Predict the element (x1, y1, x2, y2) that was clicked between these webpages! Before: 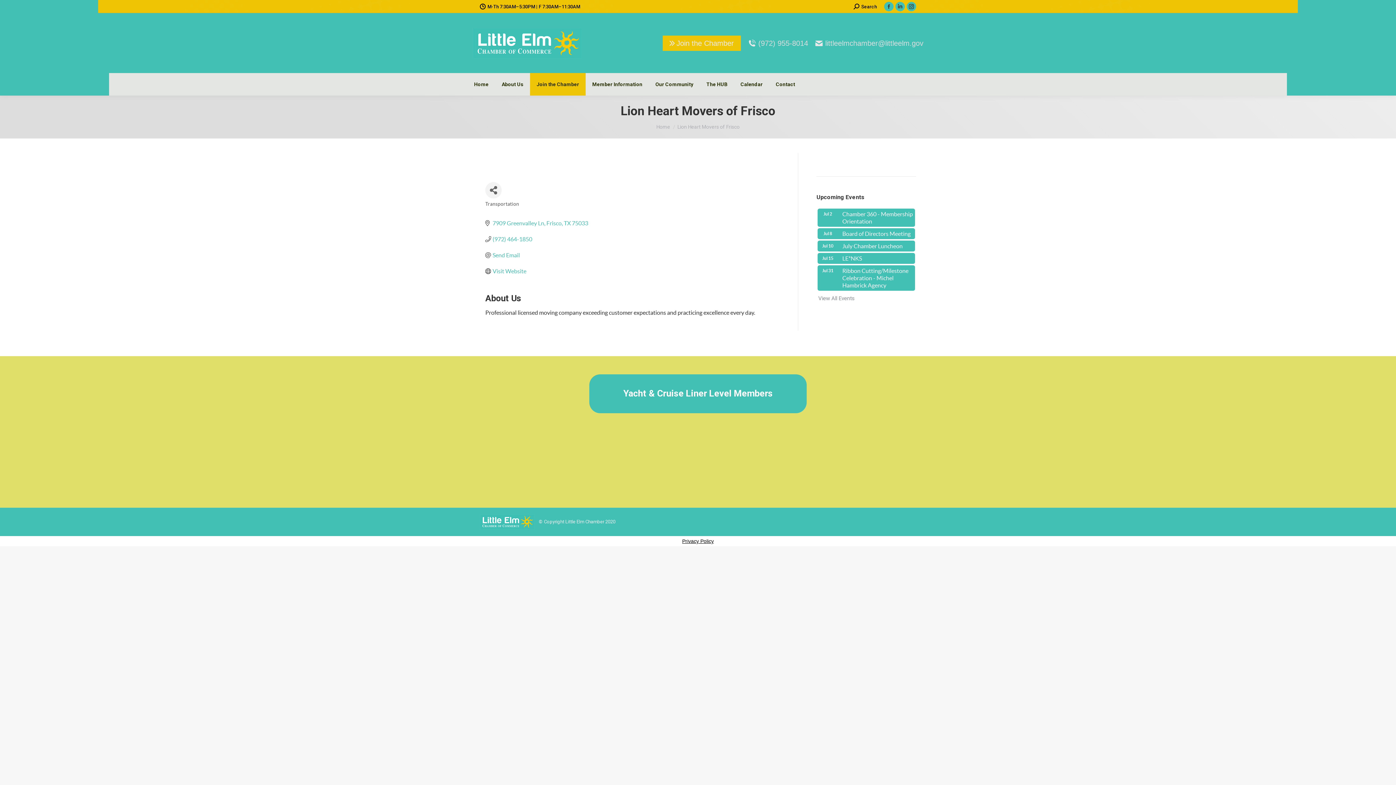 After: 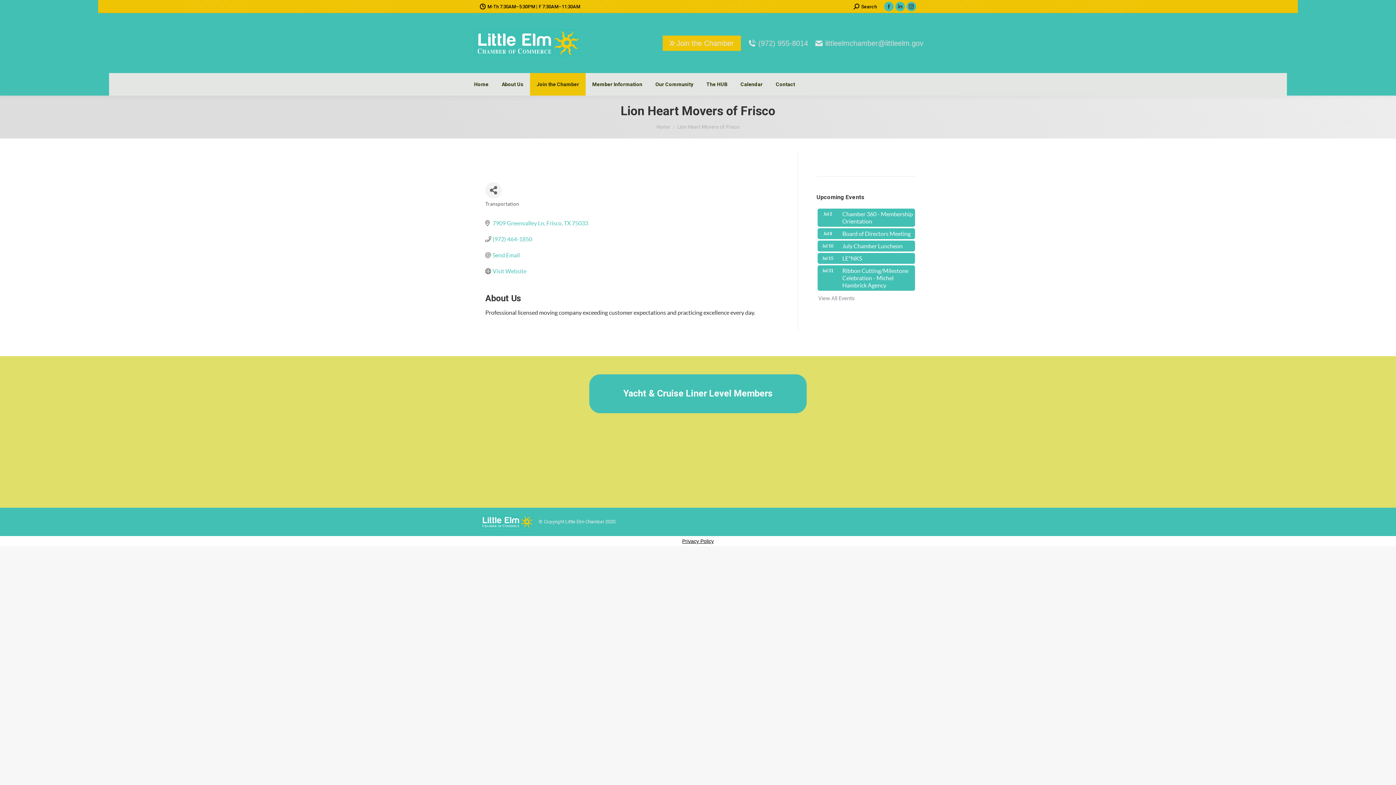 Action: bbox: (492, 220, 588, 226) label: 7909 Greenvalley Ln Frisco TX 75033